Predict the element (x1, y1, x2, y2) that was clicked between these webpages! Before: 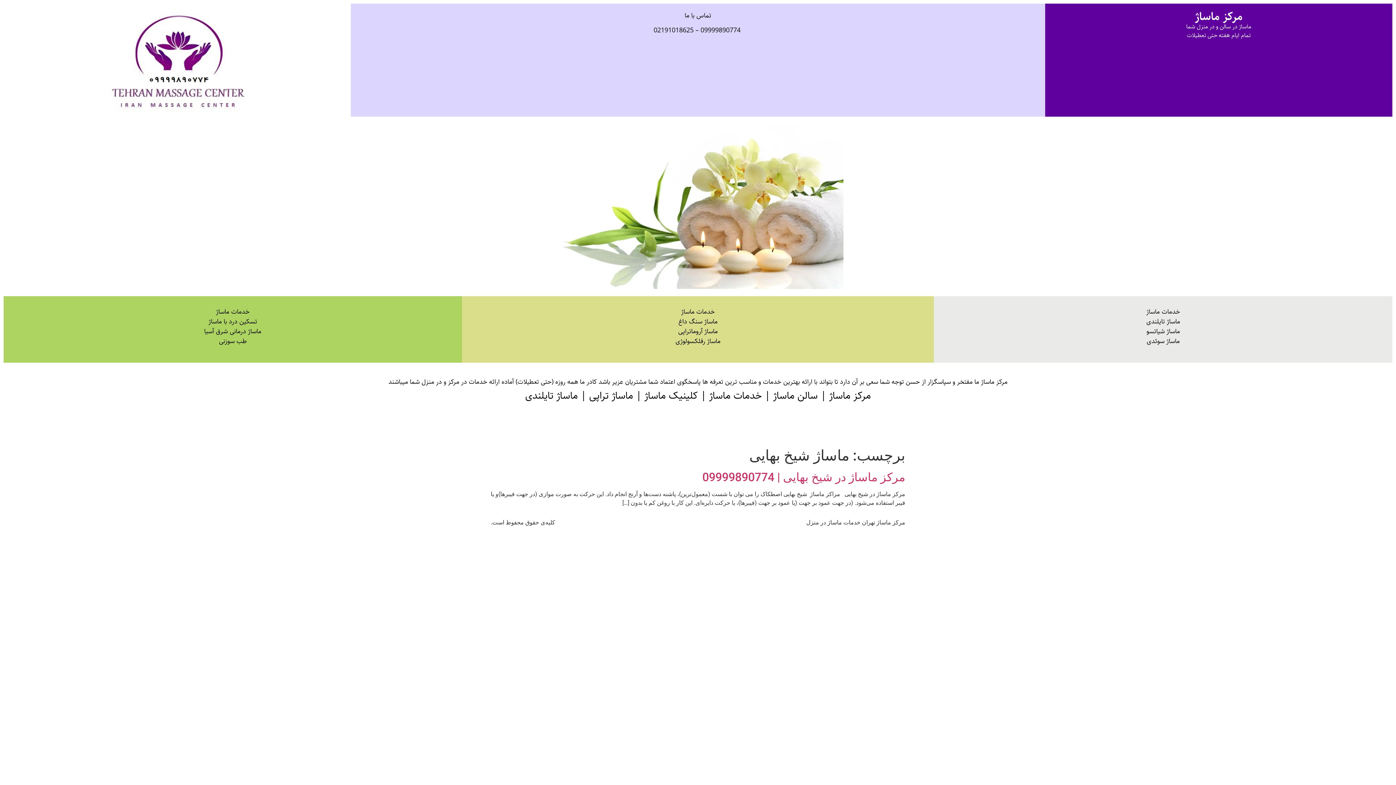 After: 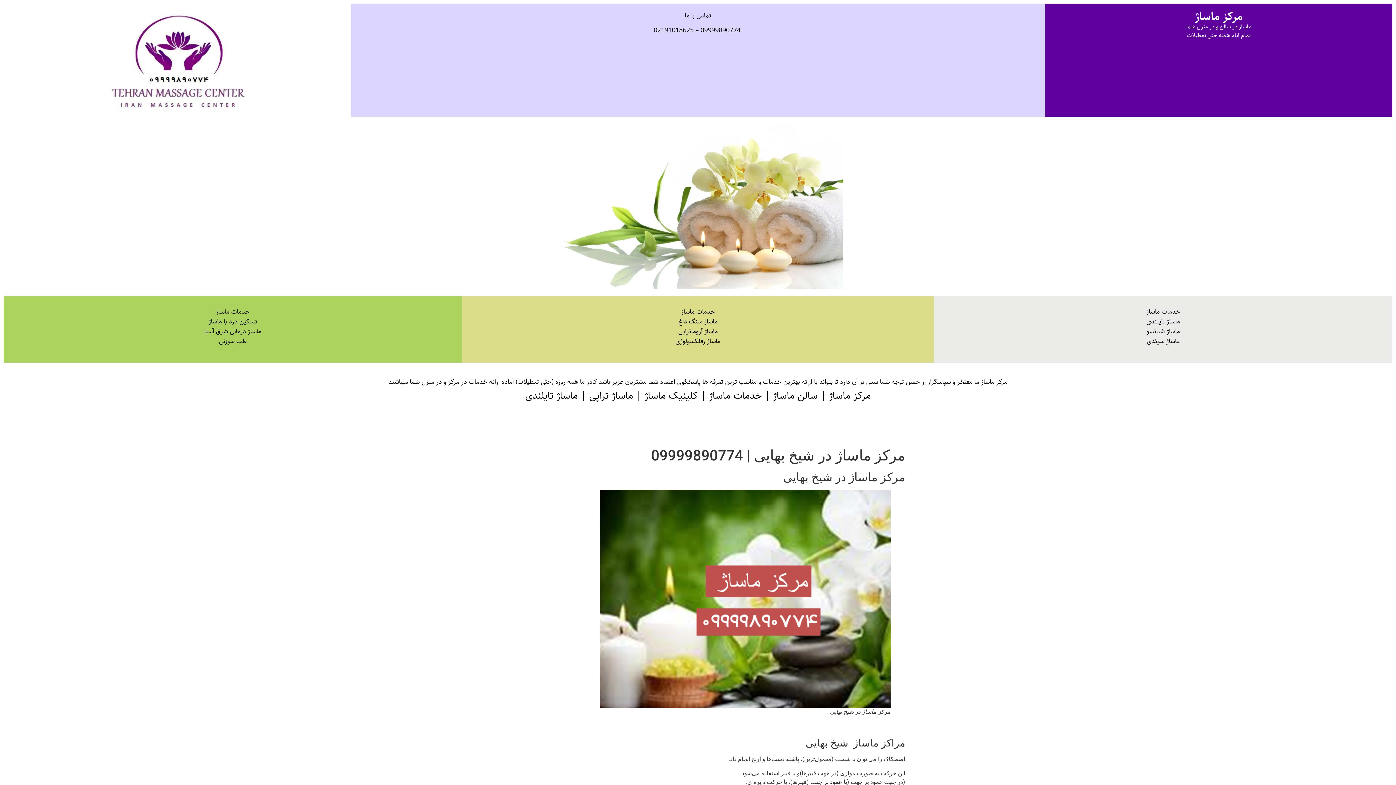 Action: bbox: (702, 470, 905, 484) label: مرکز ماساژ در شیخ بهایی | 09999890774